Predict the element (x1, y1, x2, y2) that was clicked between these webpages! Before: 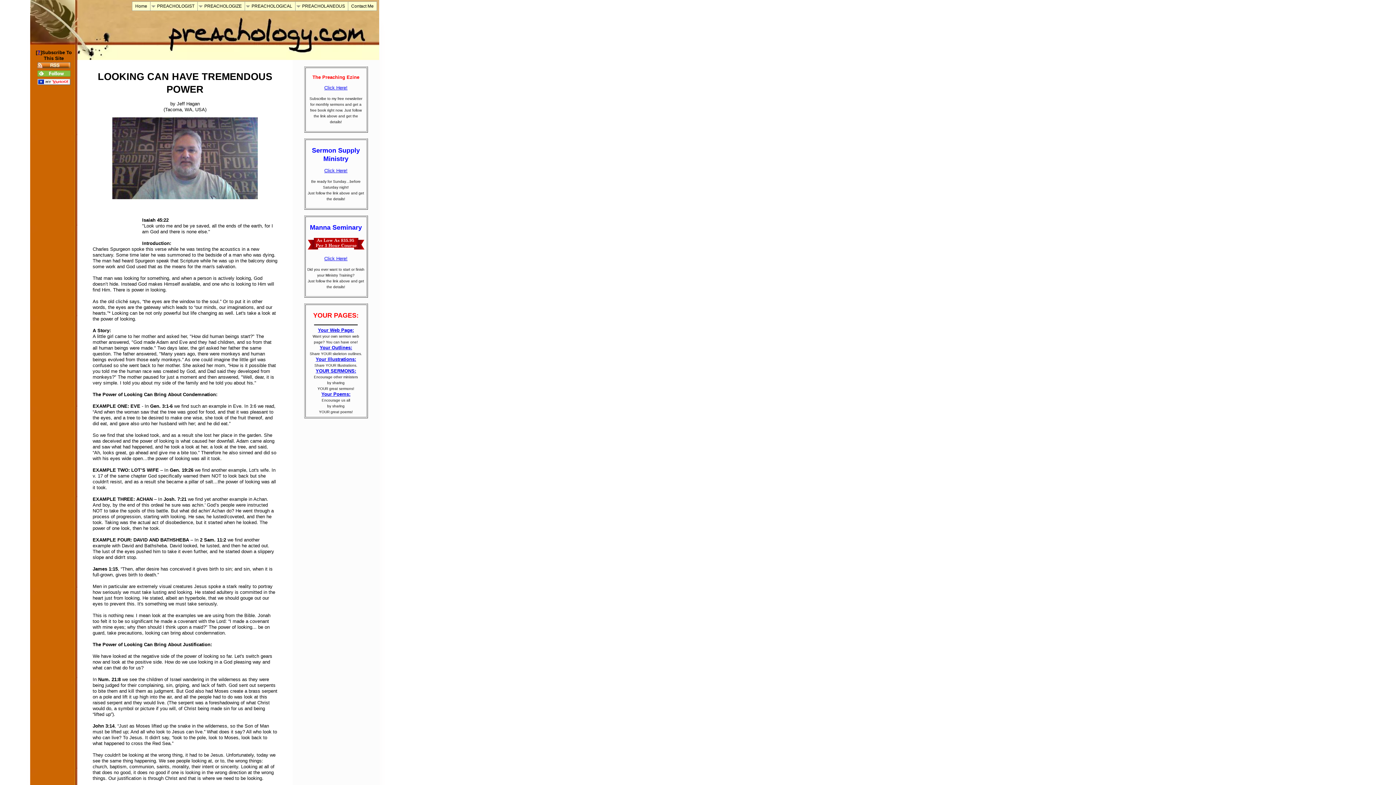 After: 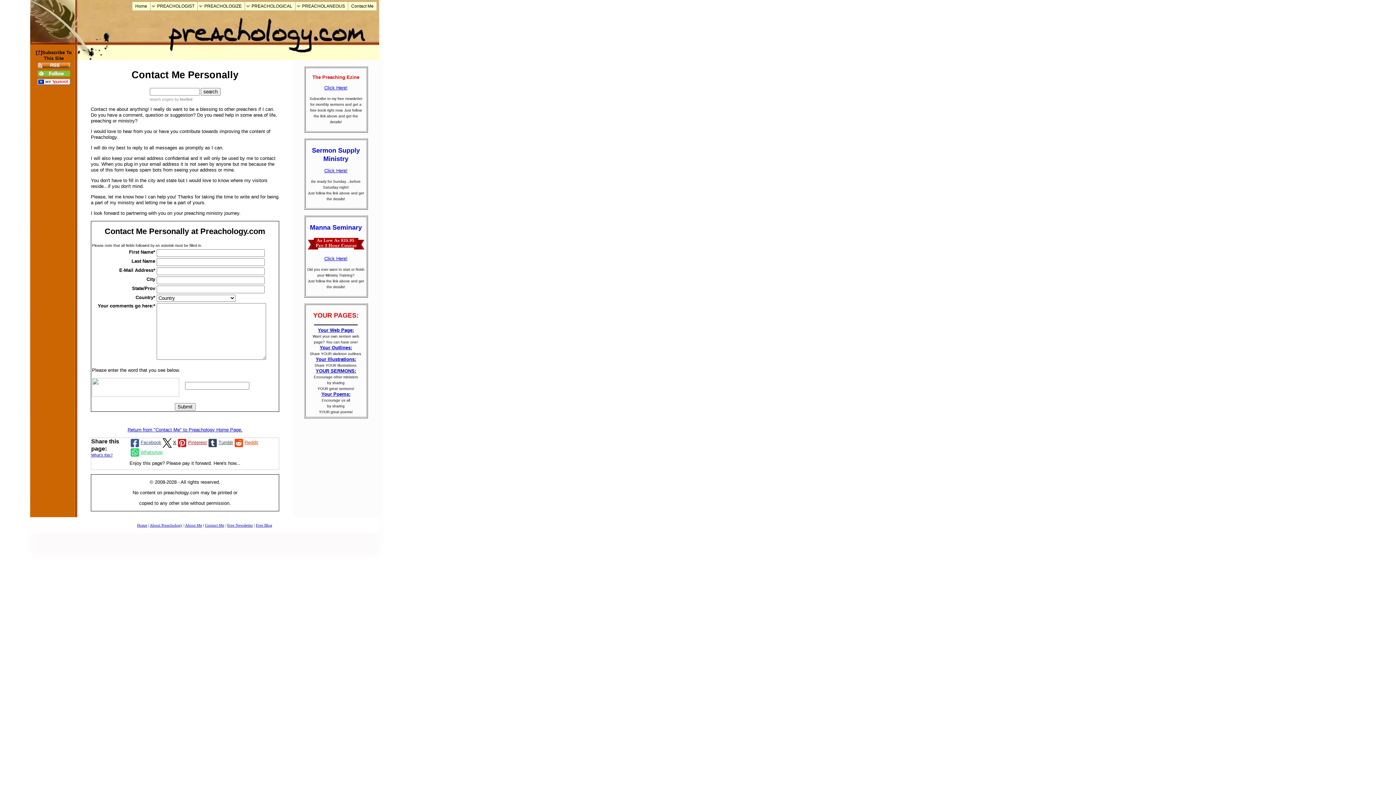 Action: label: Contact Me bbox: (348, 1, 376, 10)